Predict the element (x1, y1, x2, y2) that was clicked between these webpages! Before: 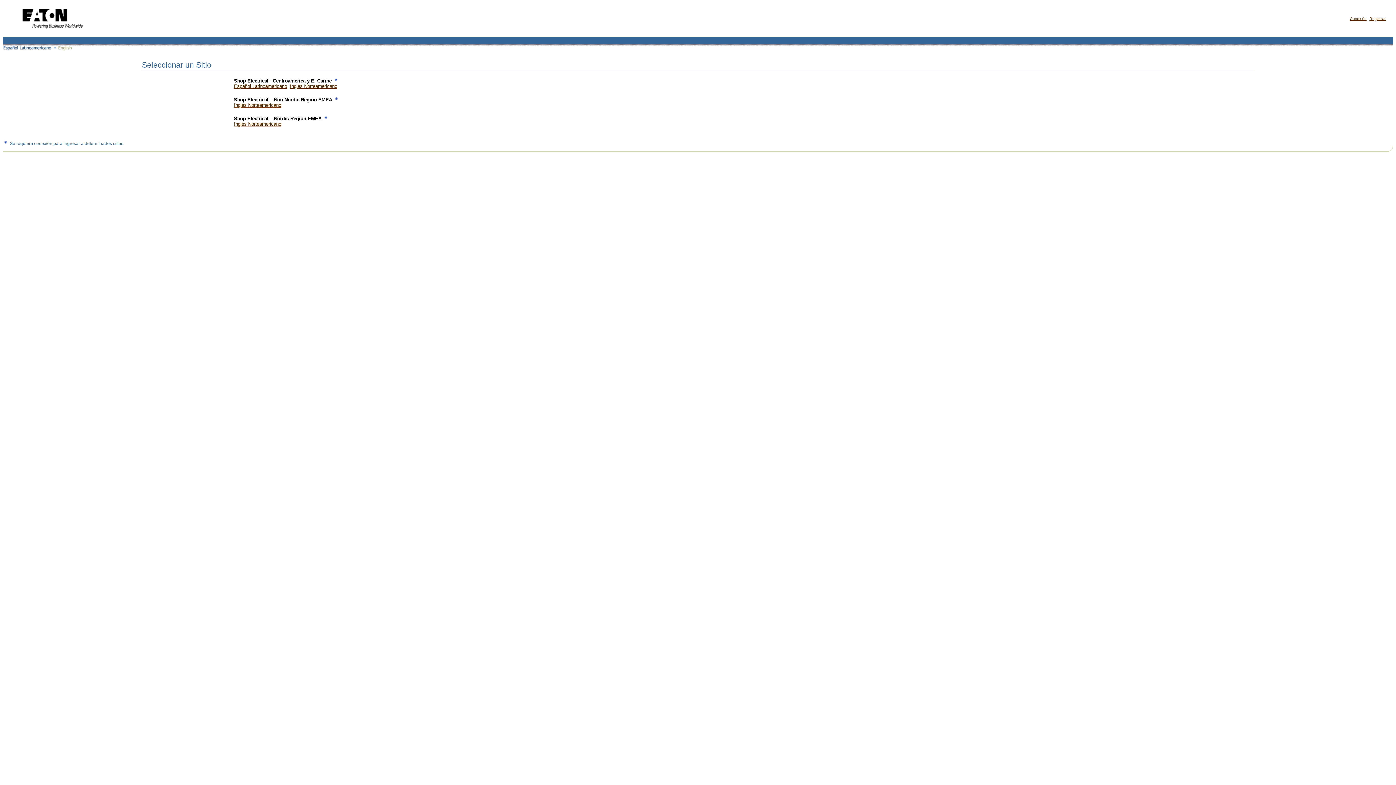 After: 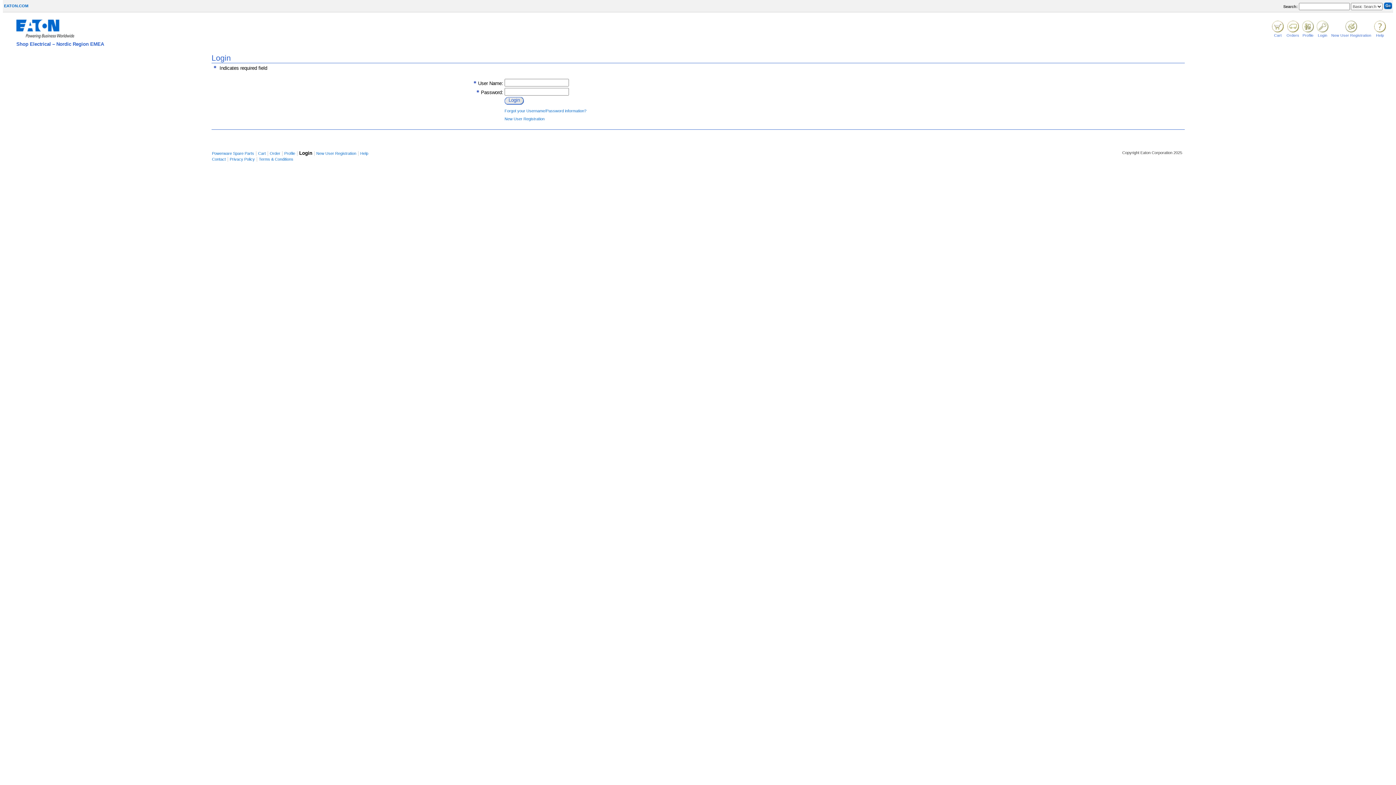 Action: label: Inglés Norteamericano bbox: (234, 121, 281, 126)